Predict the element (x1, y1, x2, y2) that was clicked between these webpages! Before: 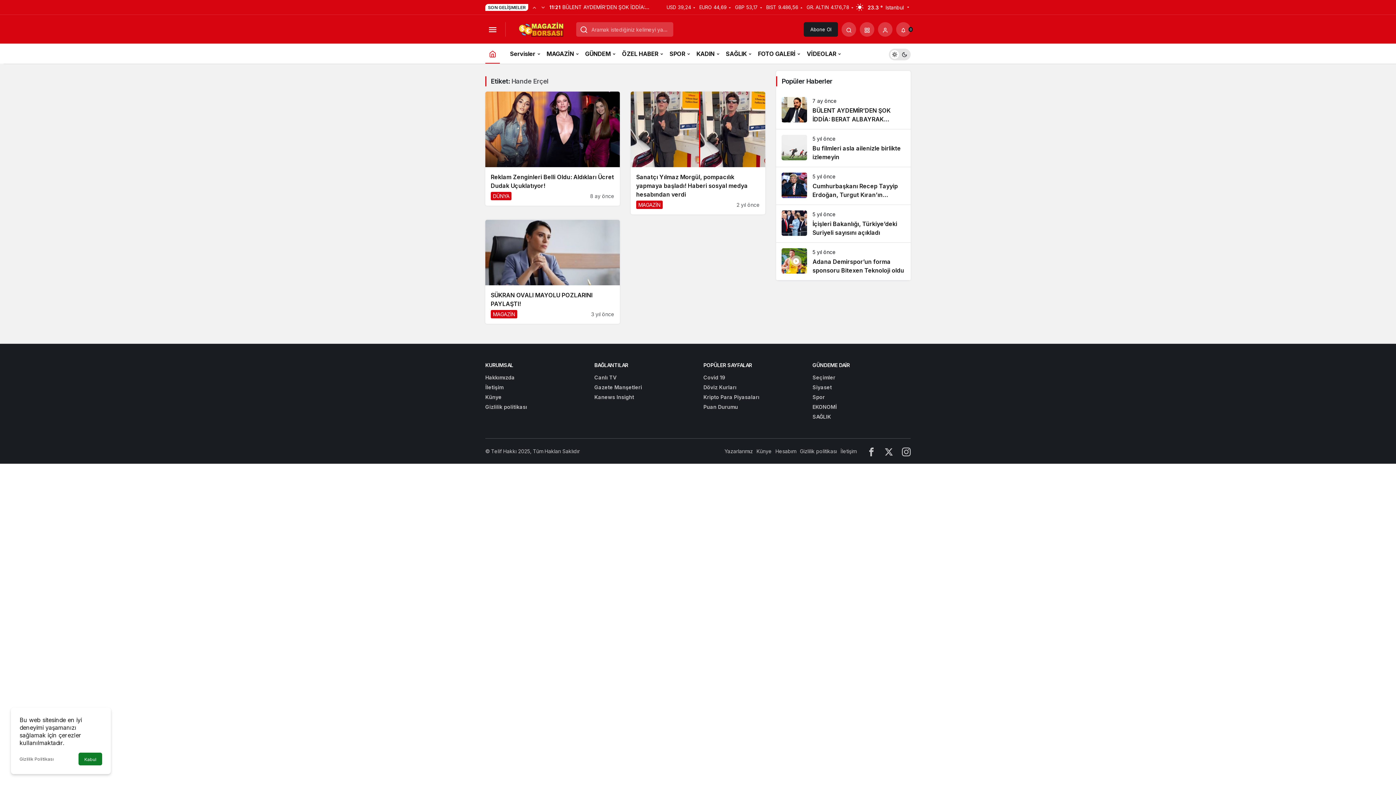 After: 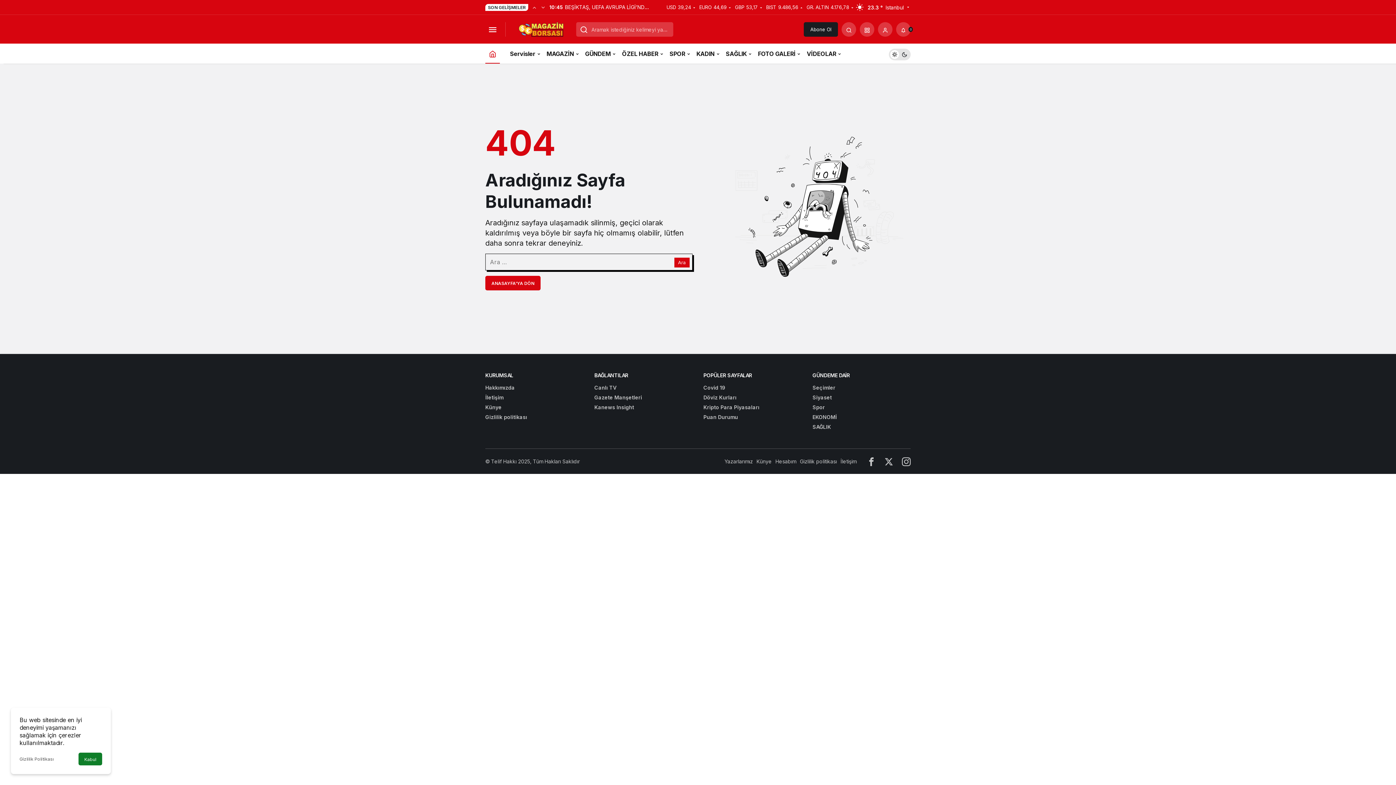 Action: bbox: (804, 22, 838, 36) label: Abone Ol